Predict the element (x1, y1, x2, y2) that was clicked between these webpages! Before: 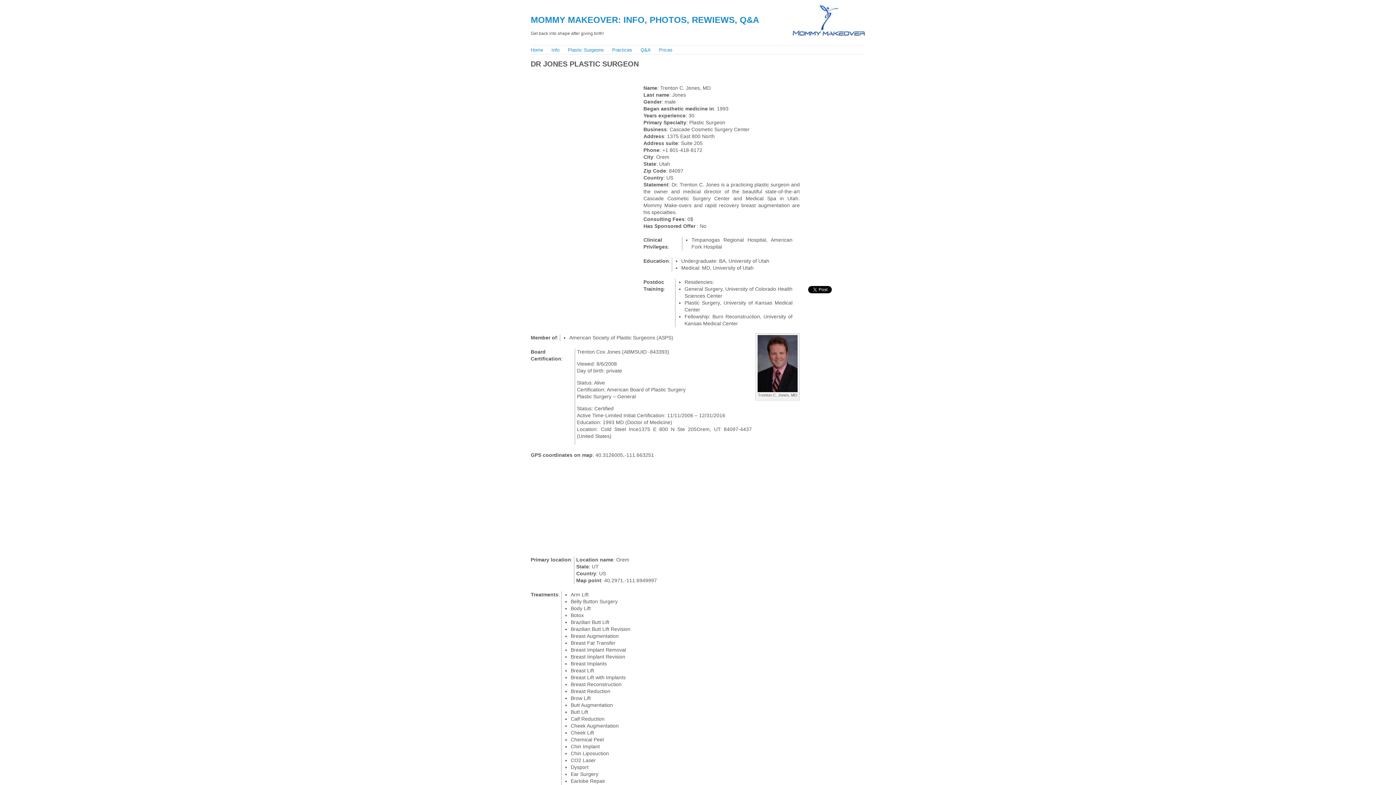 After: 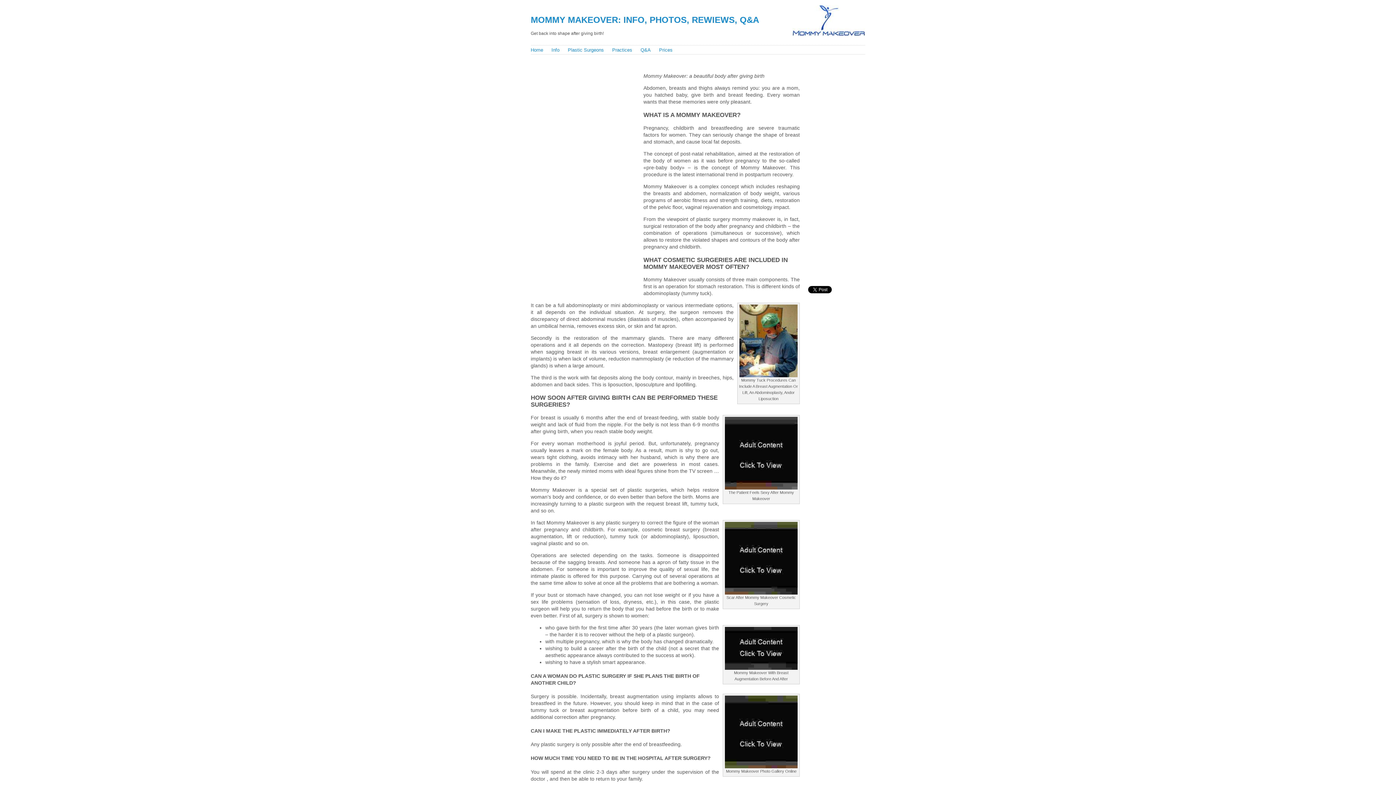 Action: label: Home bbox: (530, 47, 543, 52)